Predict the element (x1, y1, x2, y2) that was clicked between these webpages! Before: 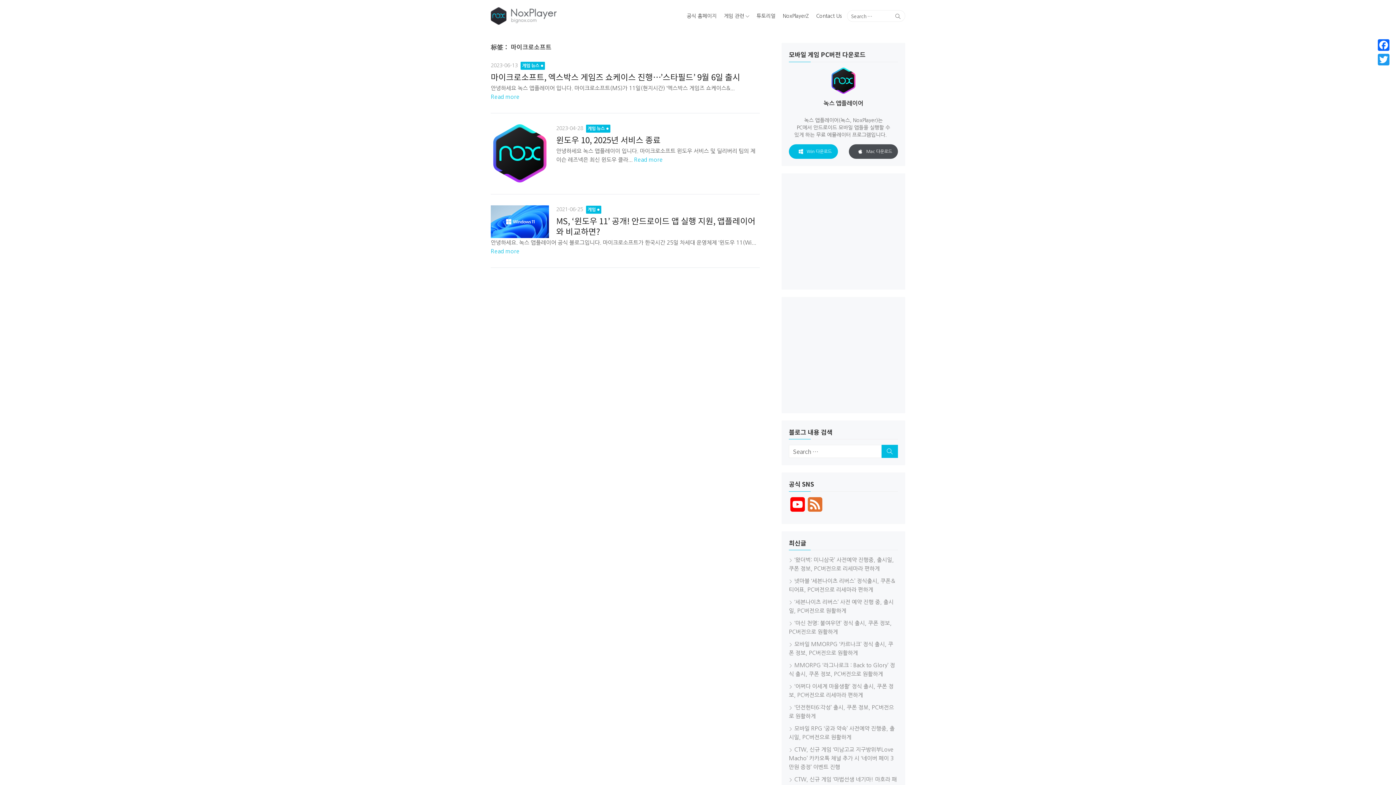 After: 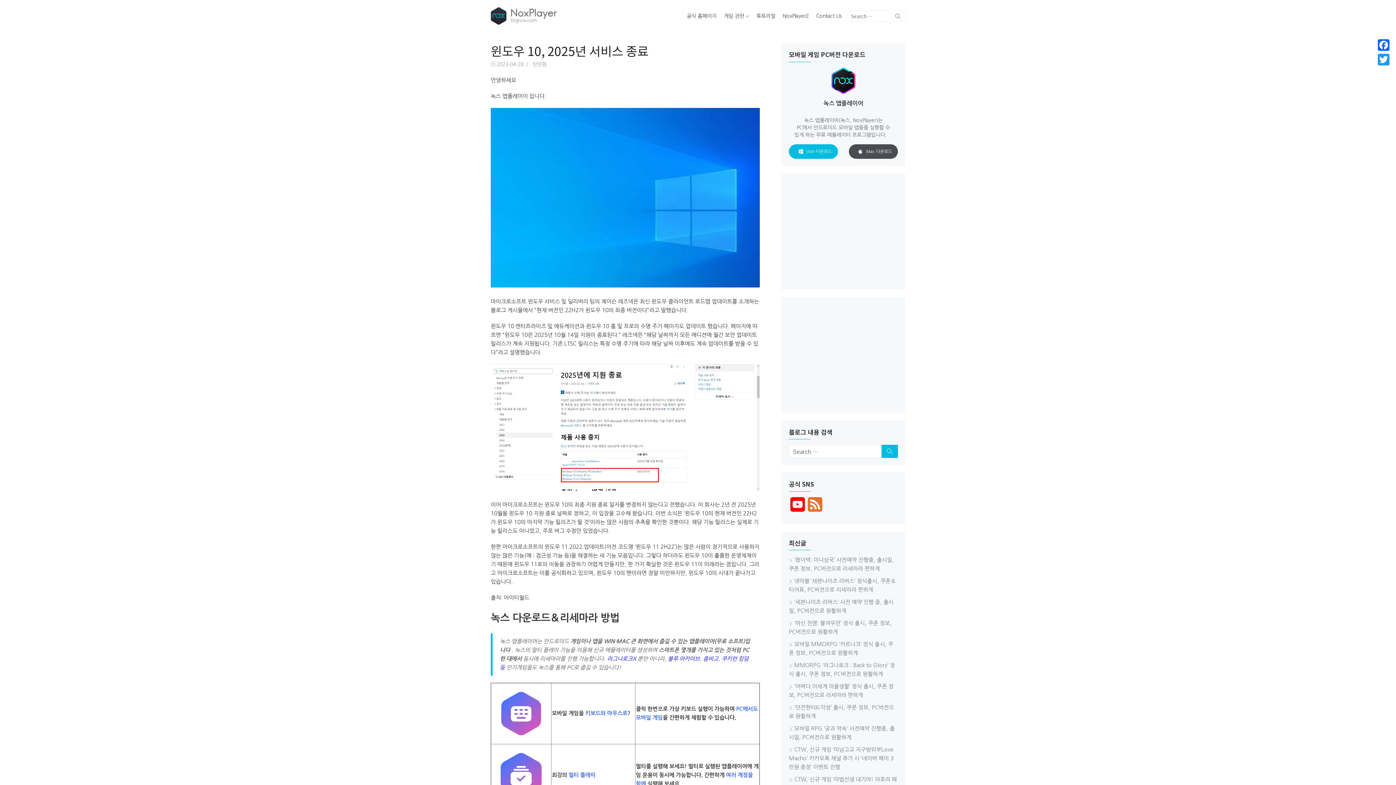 Action: label: Read more bbox: (634, 155, 662, 164)